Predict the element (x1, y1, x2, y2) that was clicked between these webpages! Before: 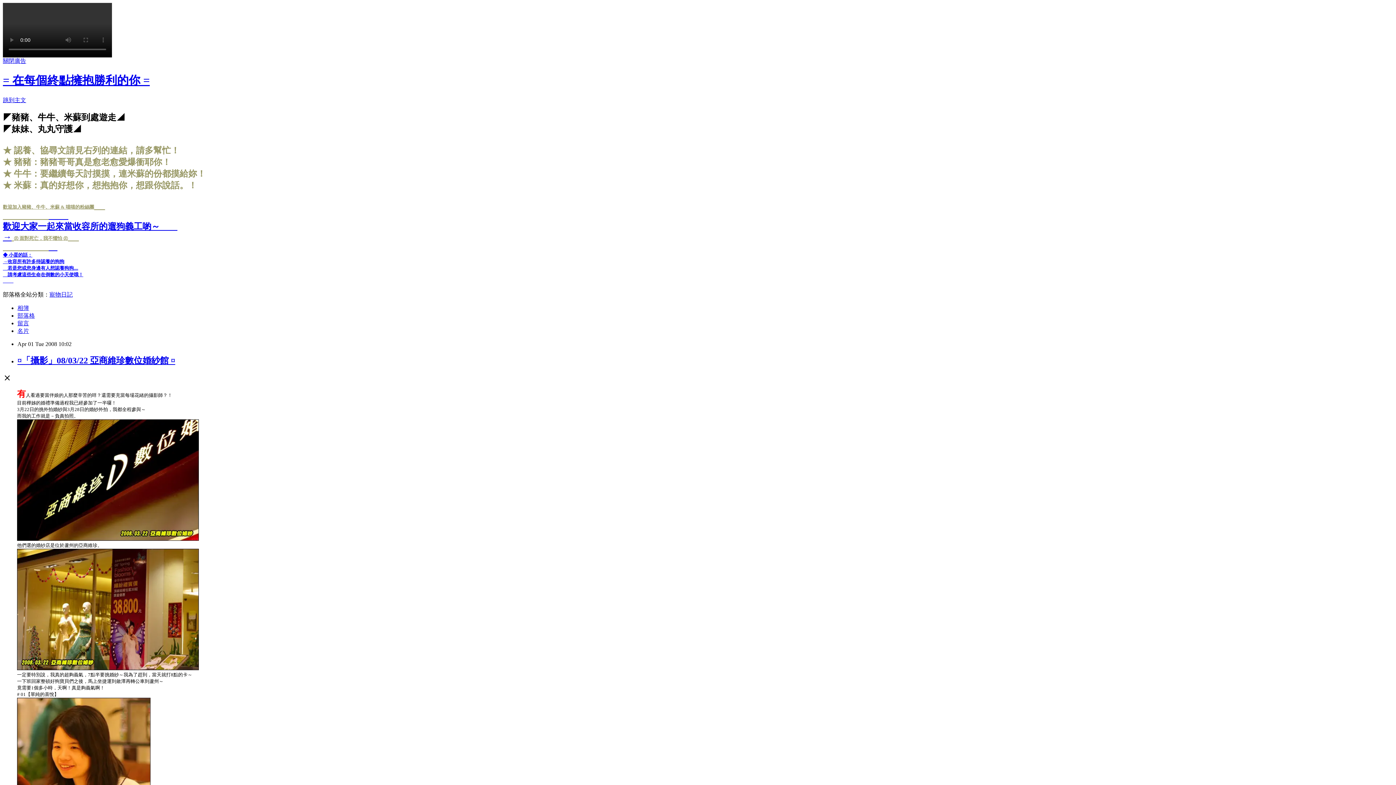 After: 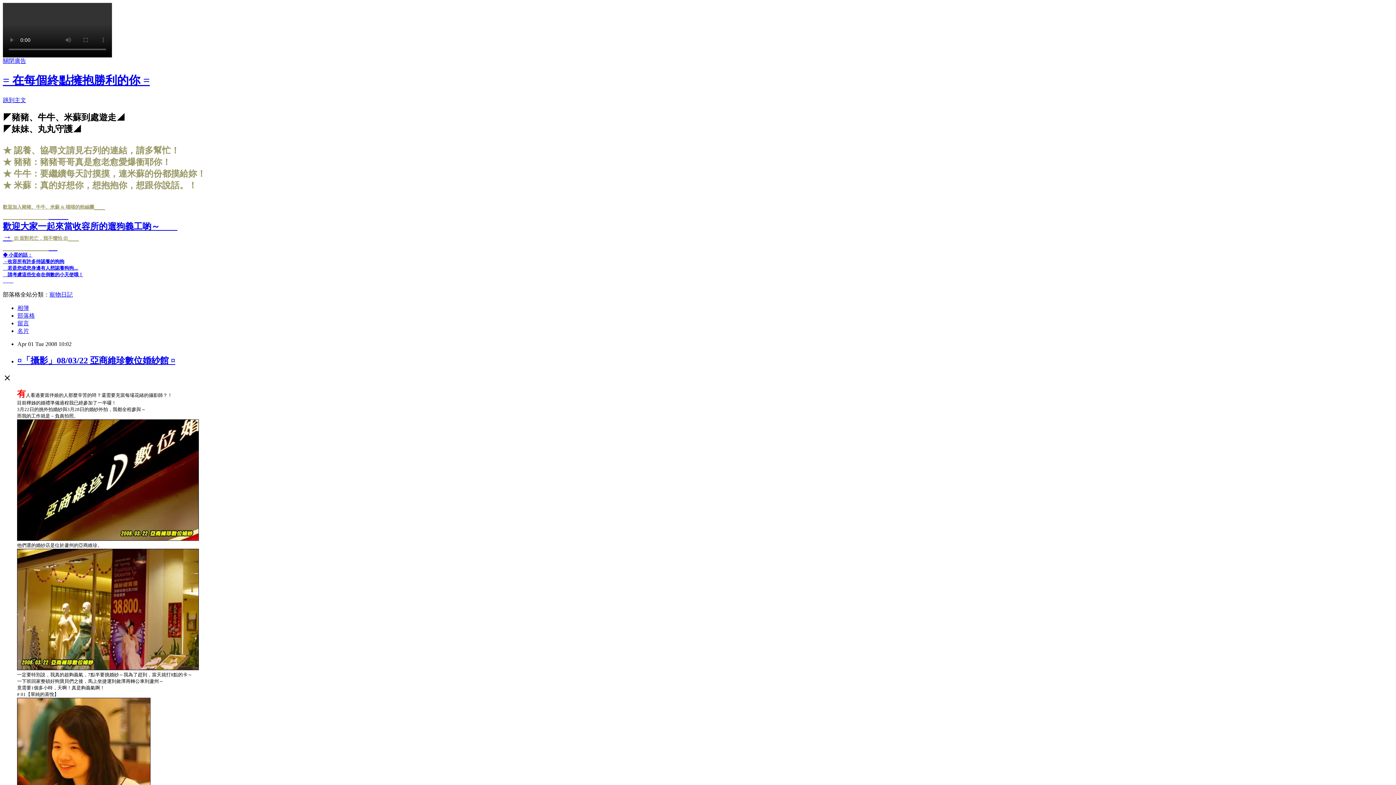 Action: label: ¤「攝影」08/03/22 亞商維珍數位婚紗館 ¤ bbox: (17, 355, 175, 365)